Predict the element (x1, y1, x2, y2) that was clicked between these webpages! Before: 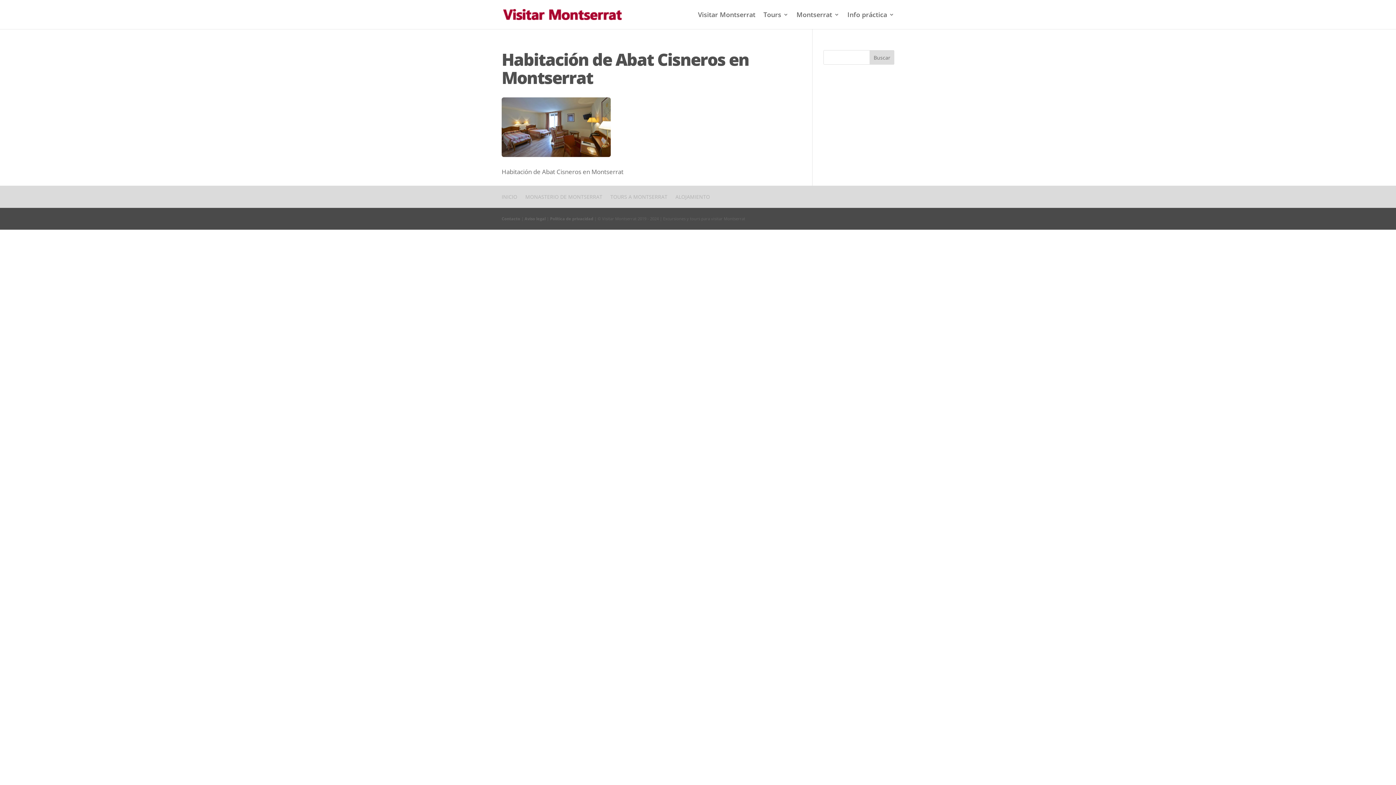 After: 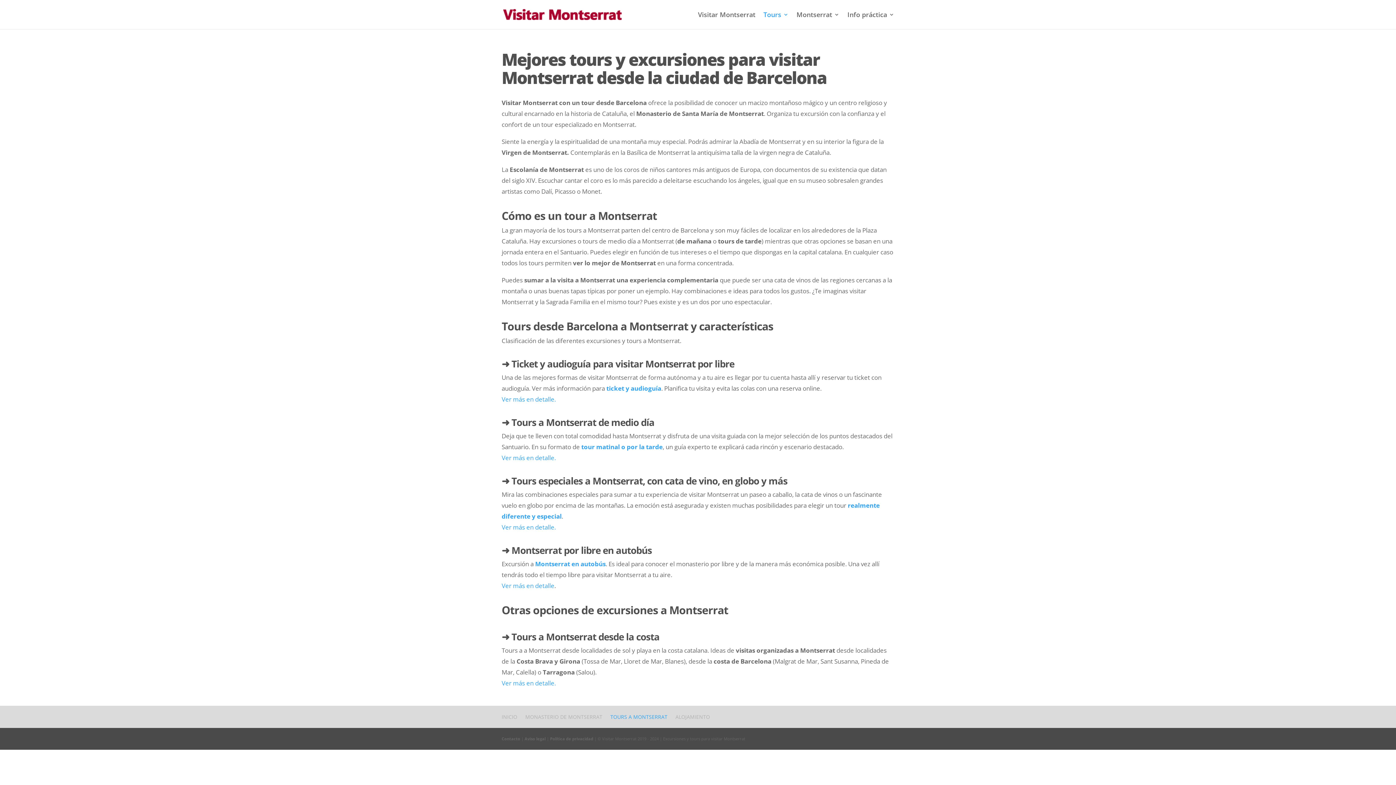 Action: bbox: (610, 193, 667, 200) label: TOURS A MONTSERRAT